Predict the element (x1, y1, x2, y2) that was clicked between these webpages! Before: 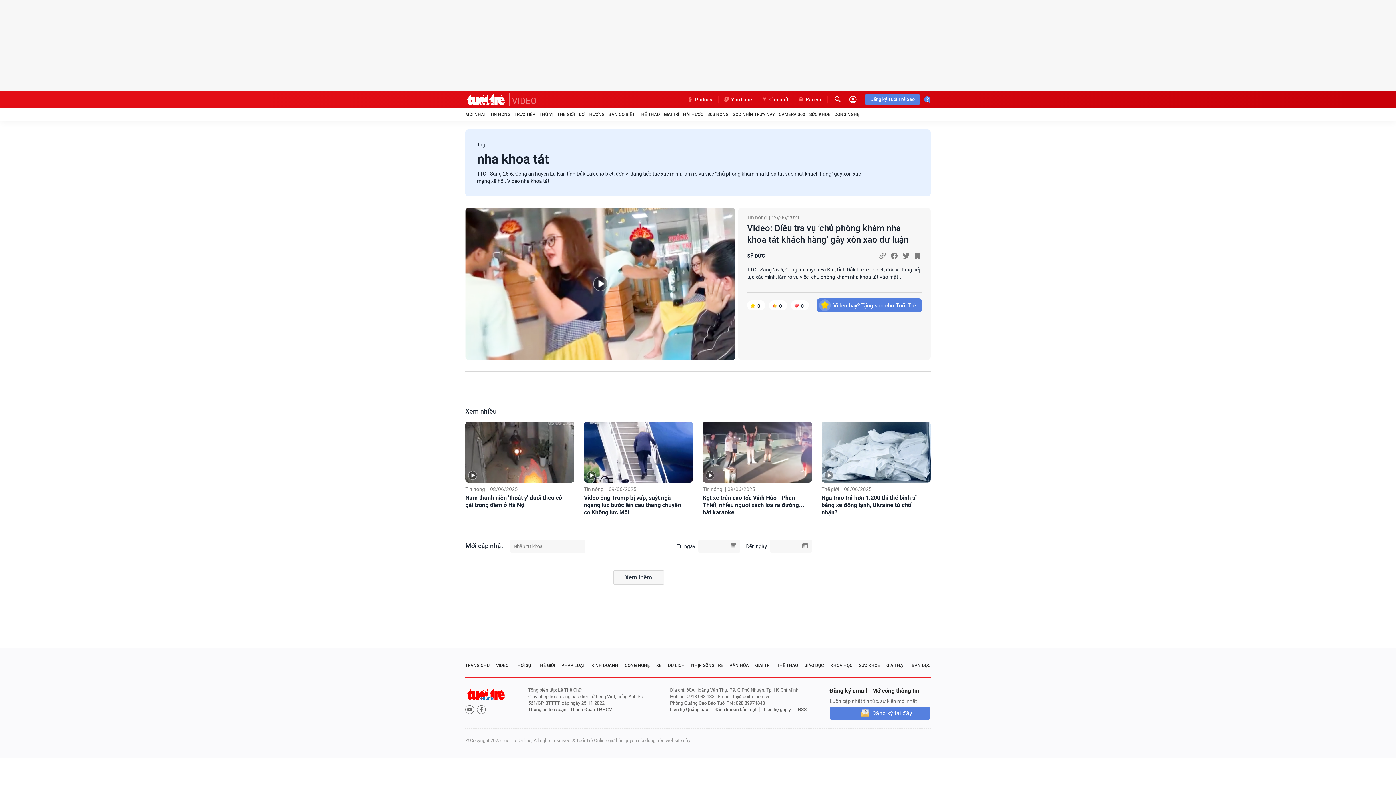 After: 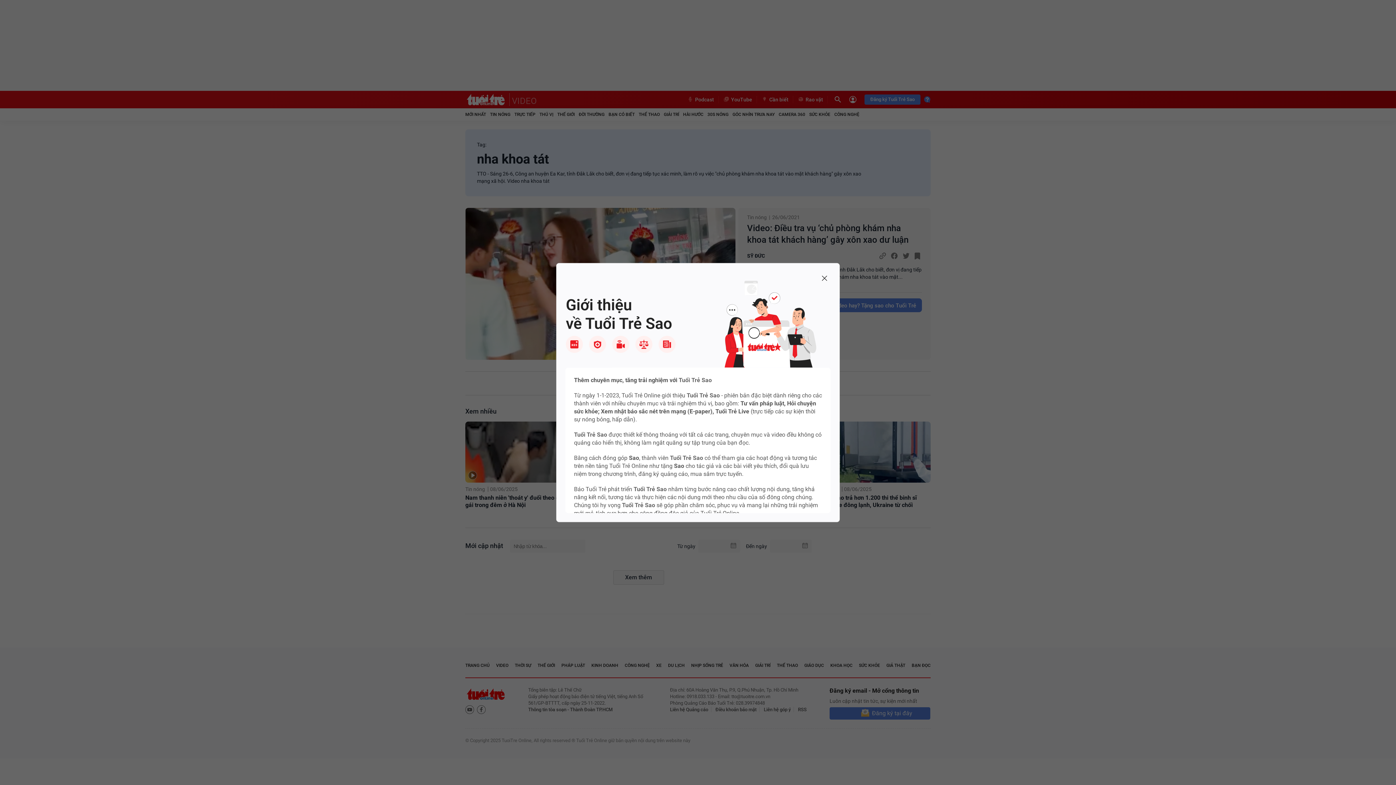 Action: bbox: (924, 94, 930, 105)